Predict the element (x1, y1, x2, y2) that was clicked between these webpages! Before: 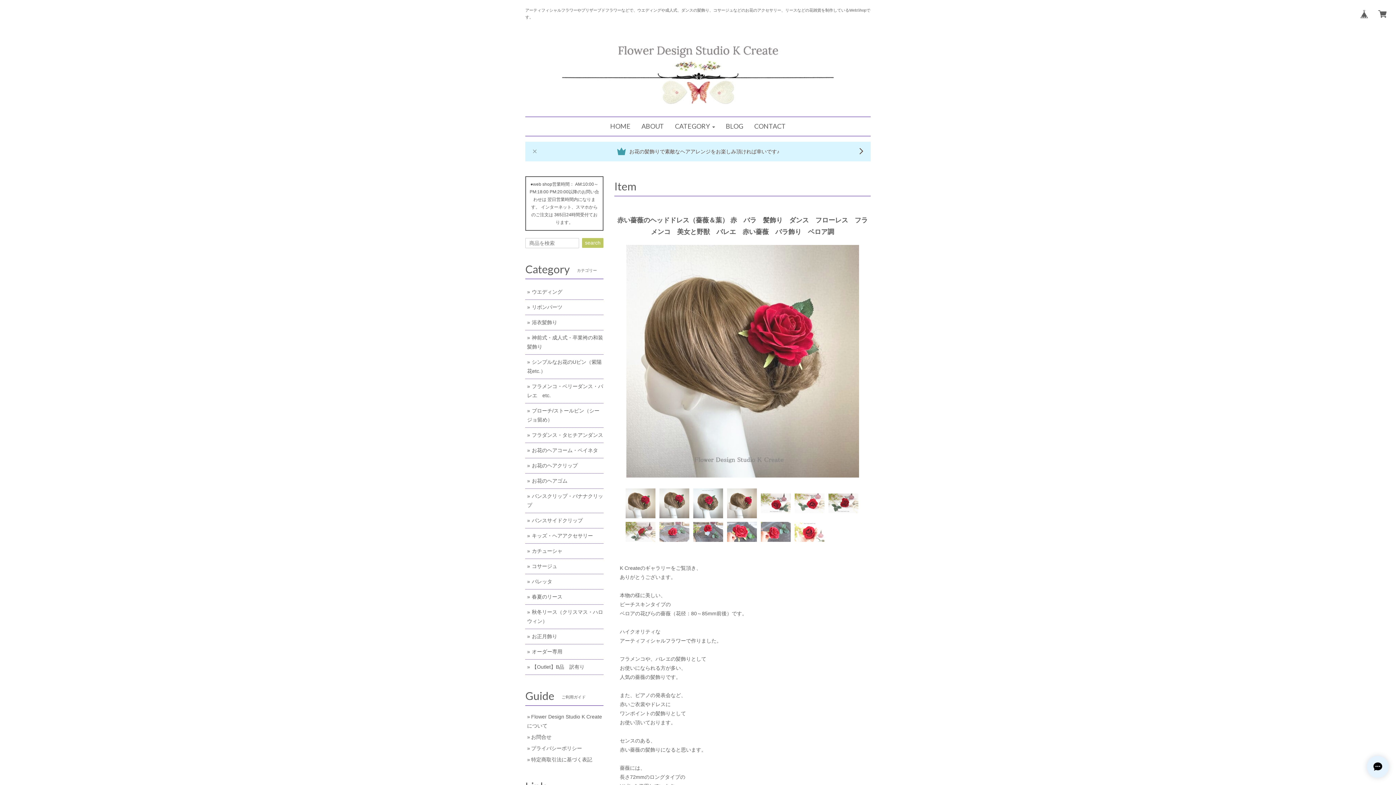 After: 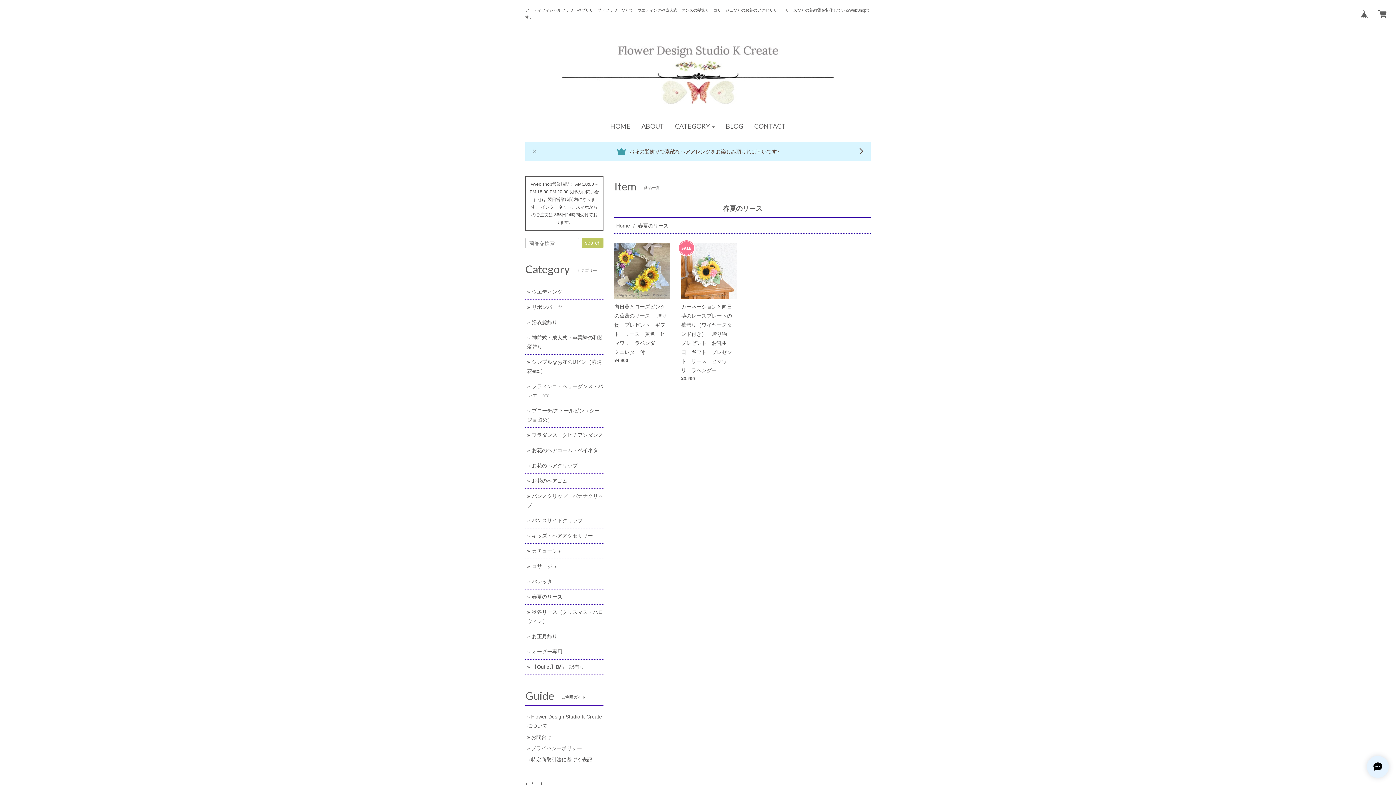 Action: label: 春夏のリース bbox: (532, 594, 562, 600)